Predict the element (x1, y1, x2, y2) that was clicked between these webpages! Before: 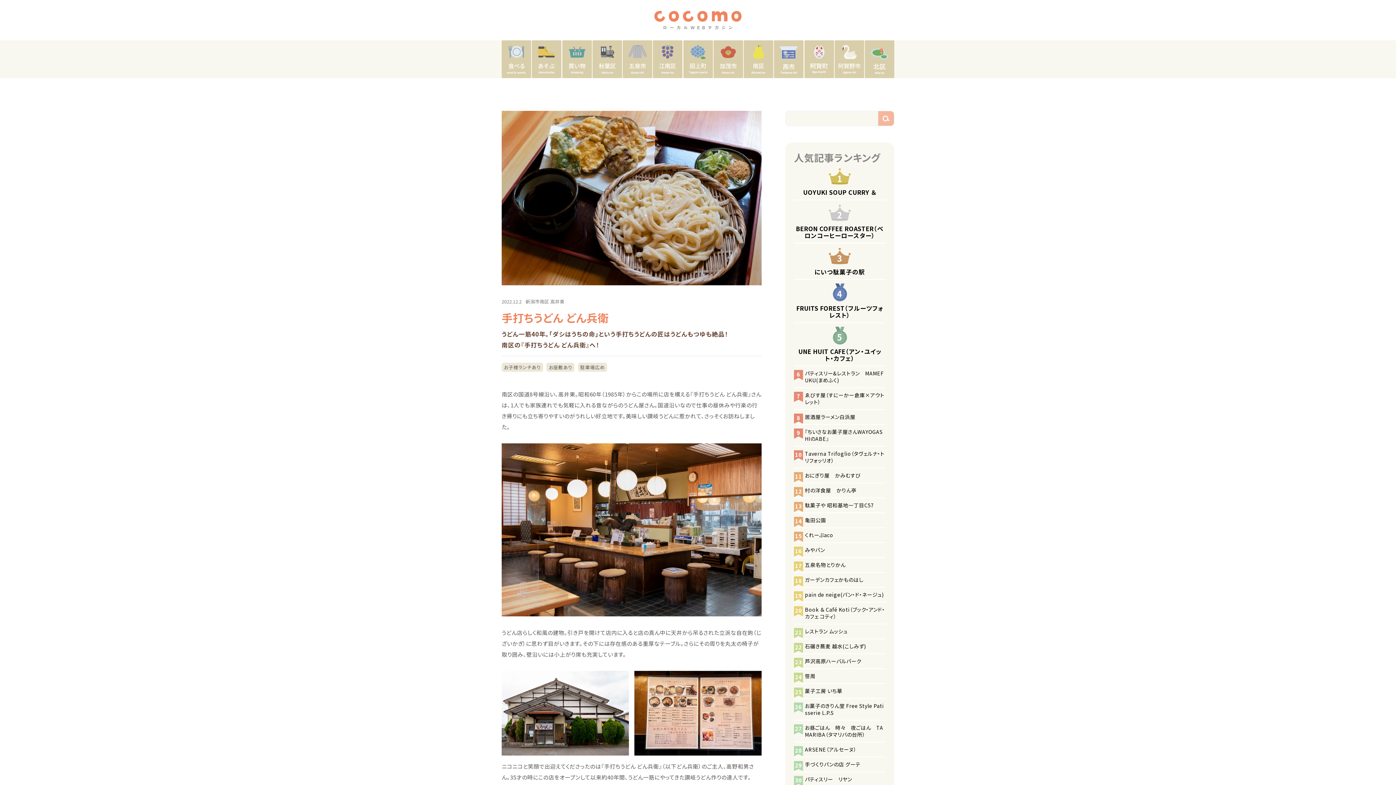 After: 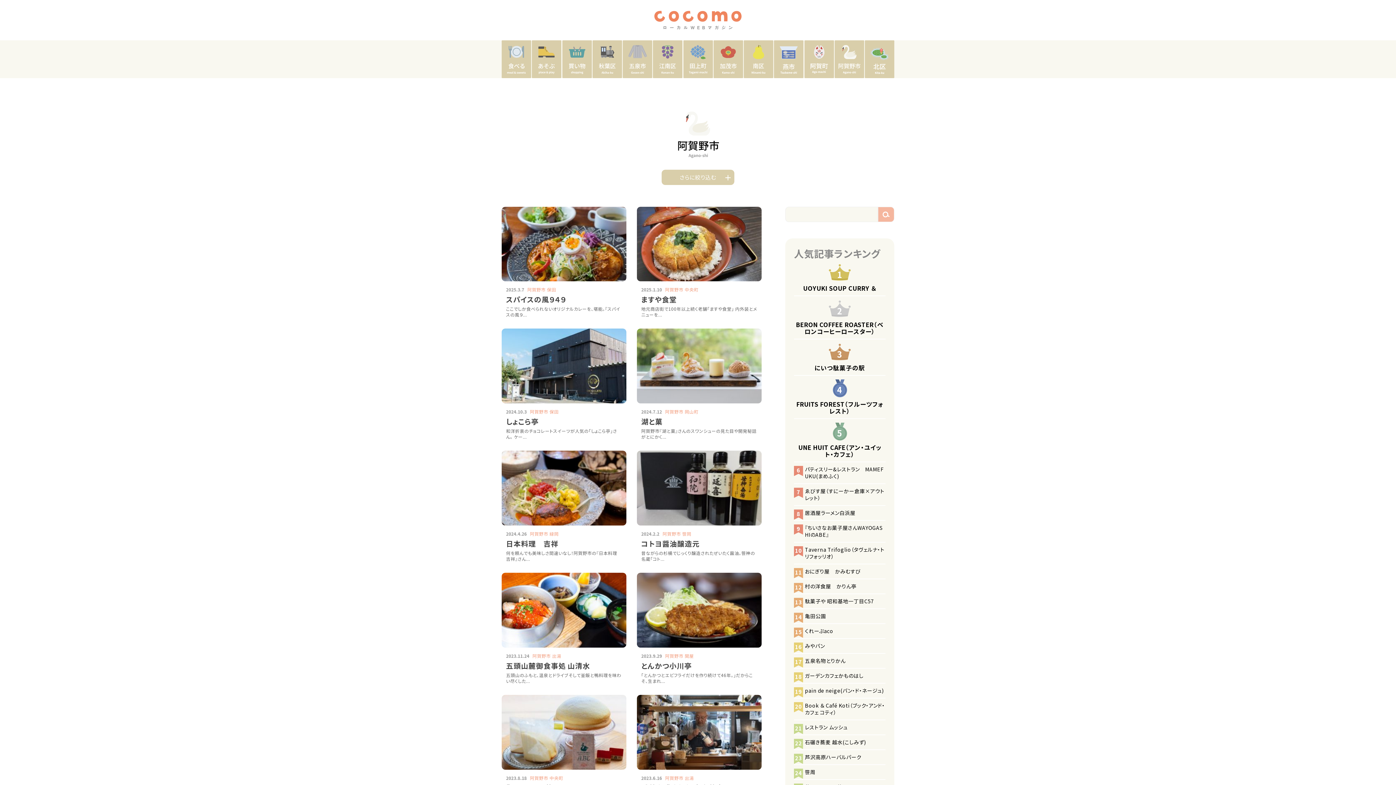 Action: bbox: (834, 40, 864, 78)